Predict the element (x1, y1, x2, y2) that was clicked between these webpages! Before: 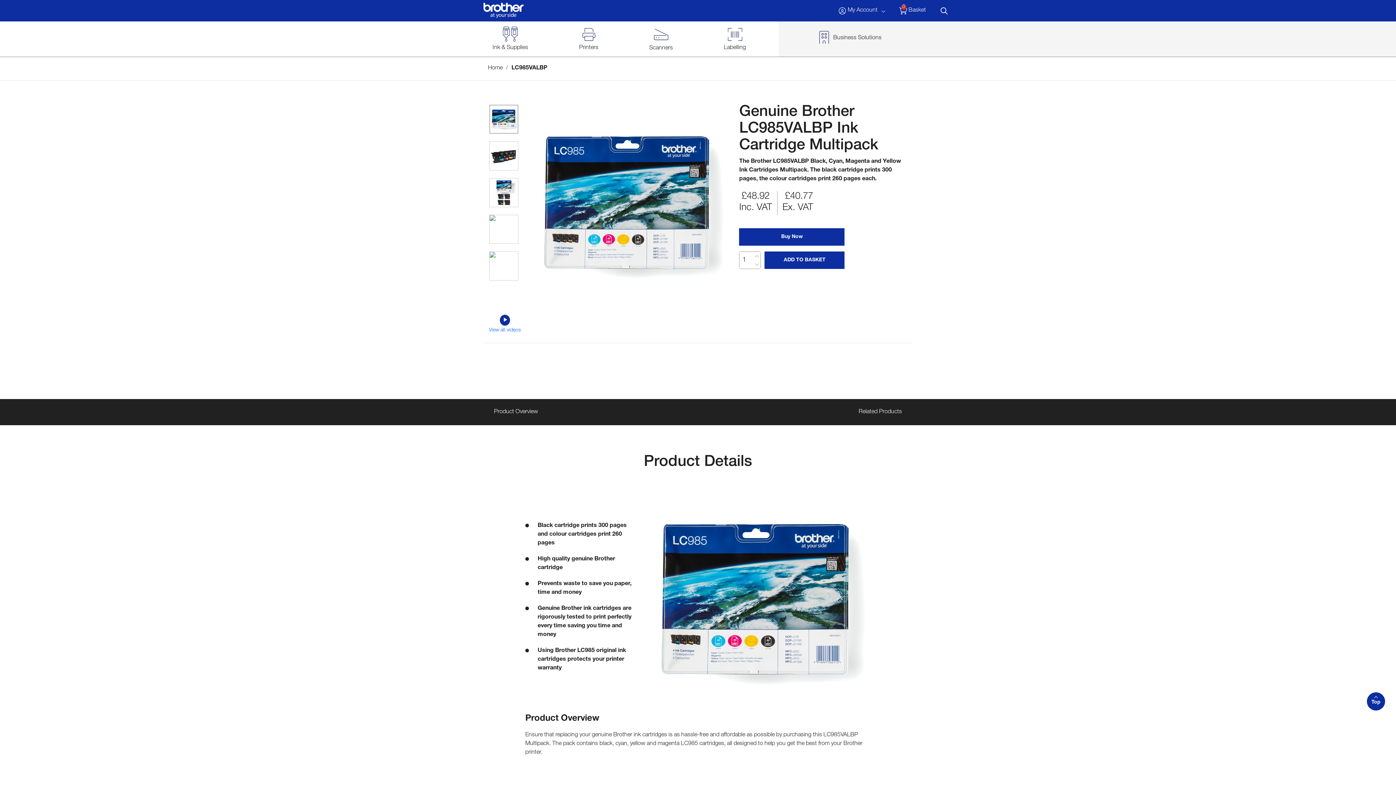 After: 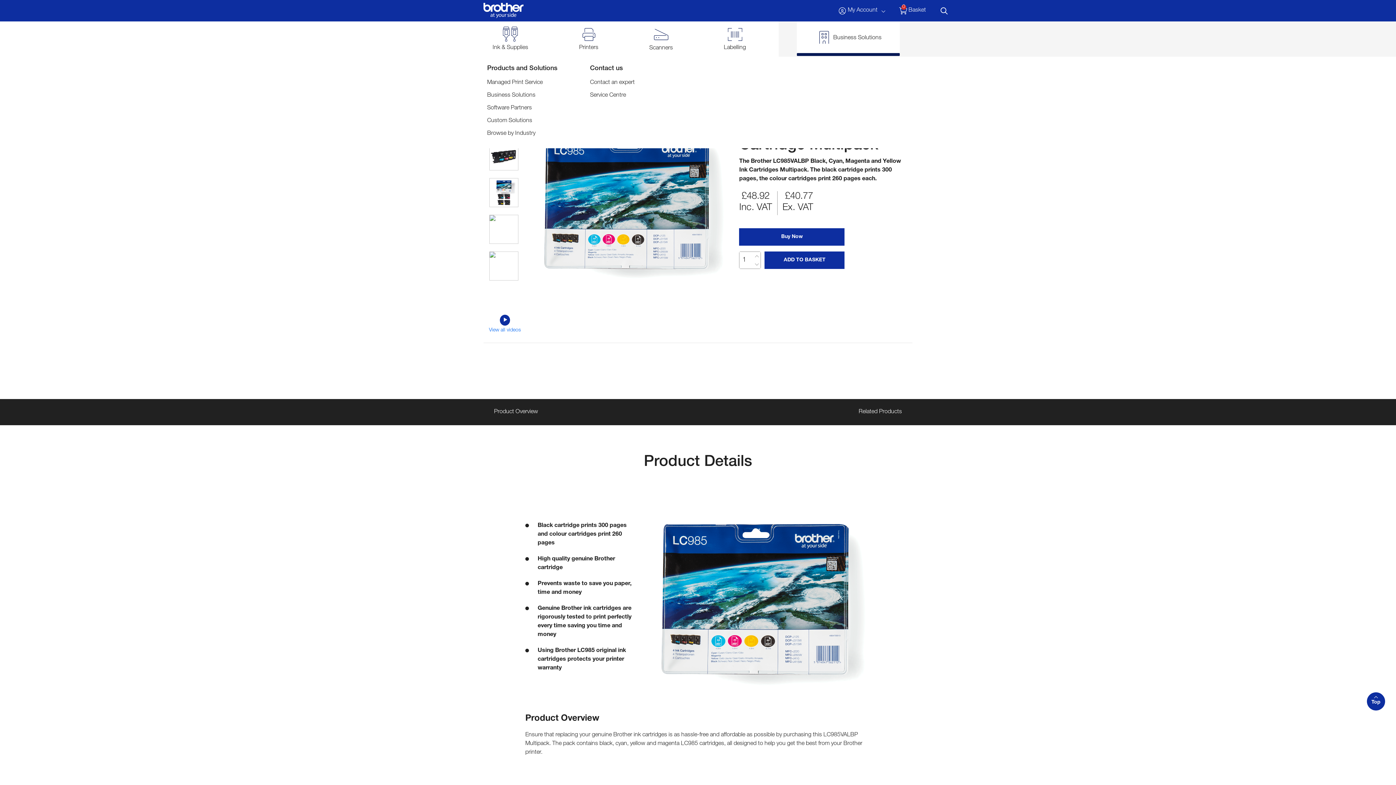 Action: label: Business Solutions bbox: (797, 21, 900, 56)